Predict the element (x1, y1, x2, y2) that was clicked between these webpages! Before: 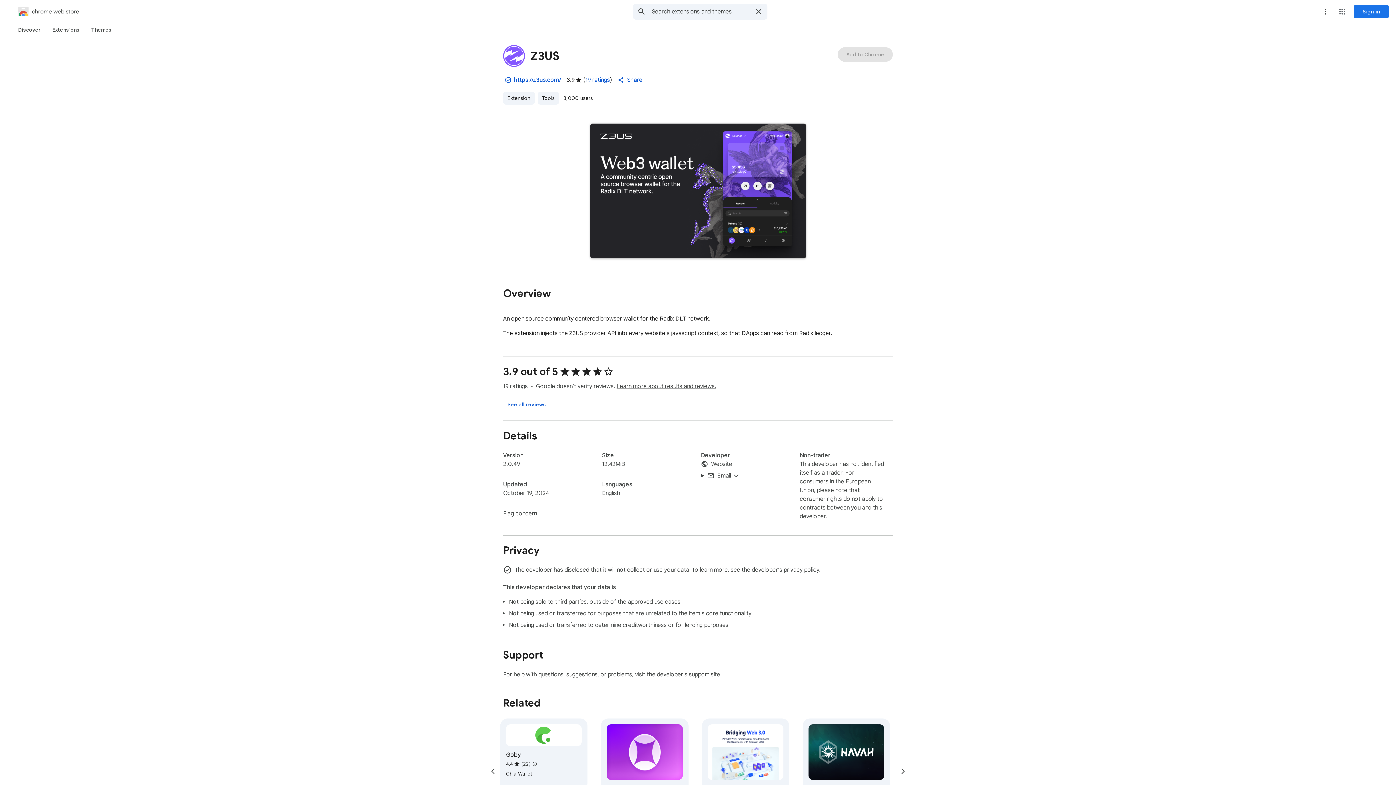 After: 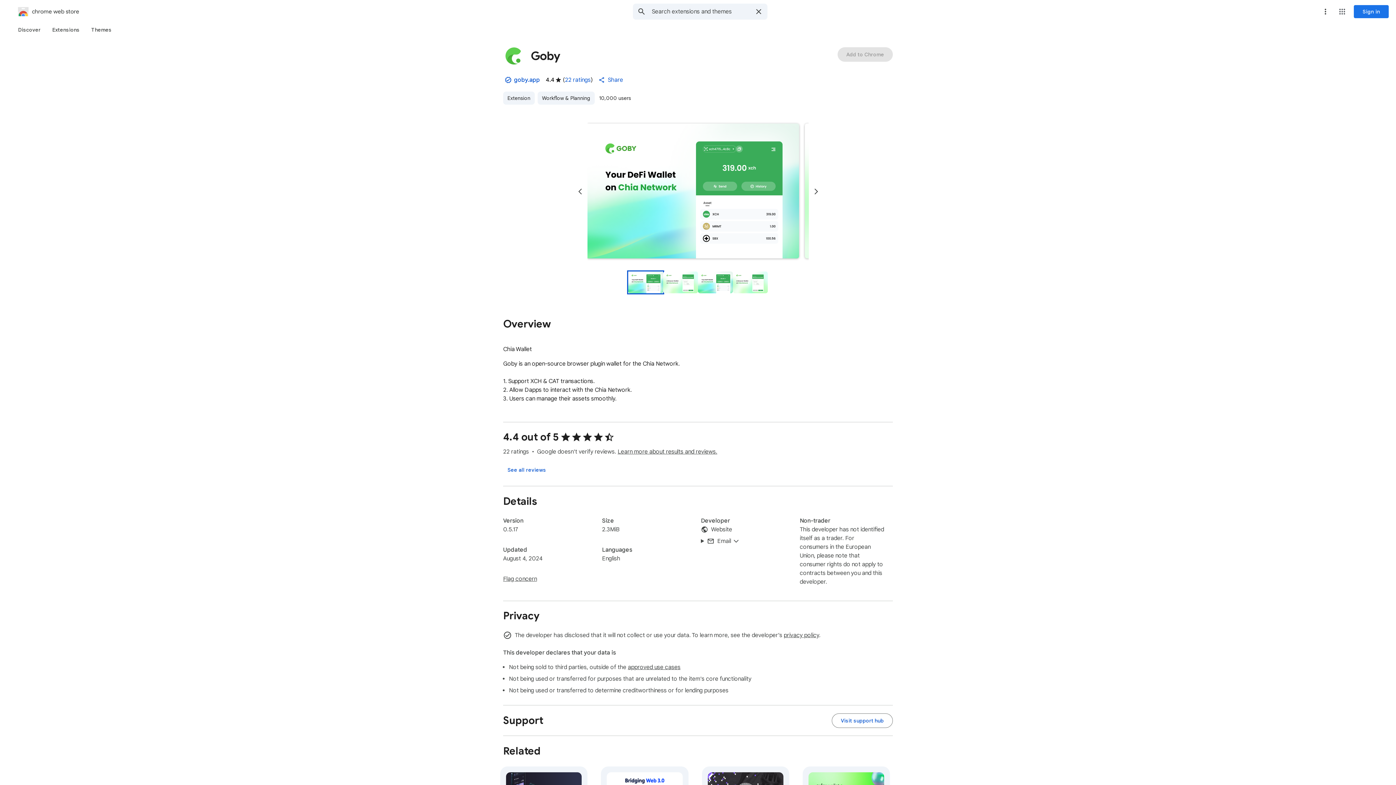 Action: bbox: (500, 718, 587, 790)